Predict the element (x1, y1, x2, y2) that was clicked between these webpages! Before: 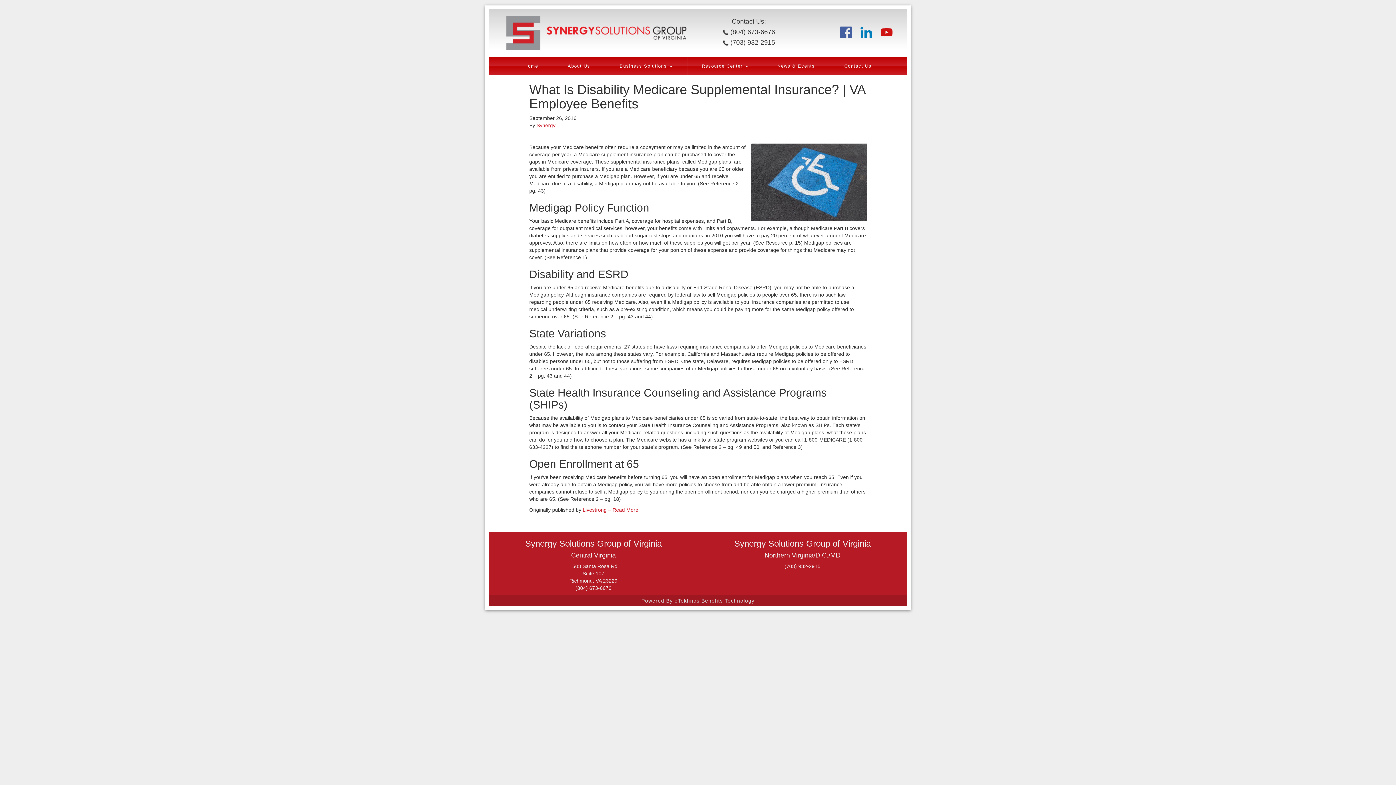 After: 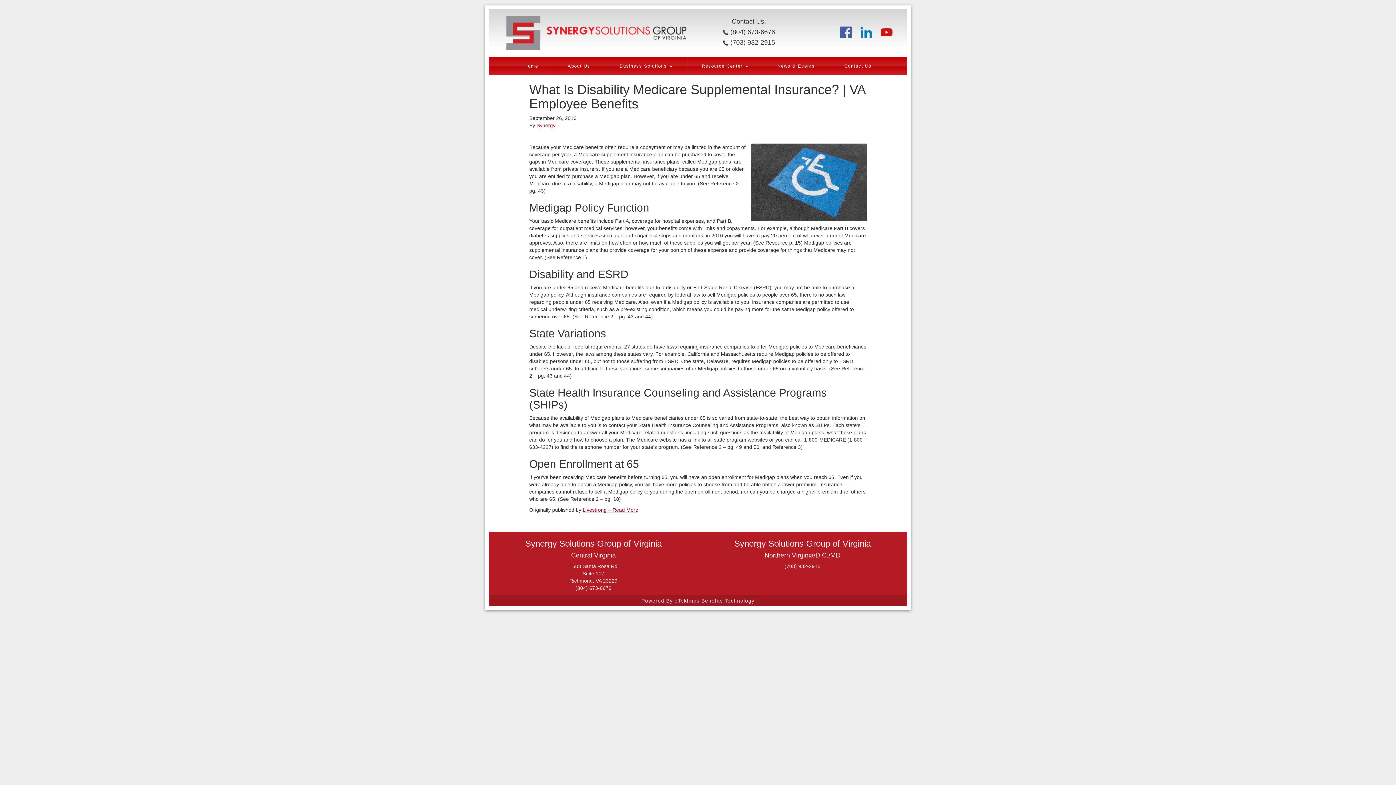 Action: label: Livestrong – Read More bbox: (582, 507, 638, 513)